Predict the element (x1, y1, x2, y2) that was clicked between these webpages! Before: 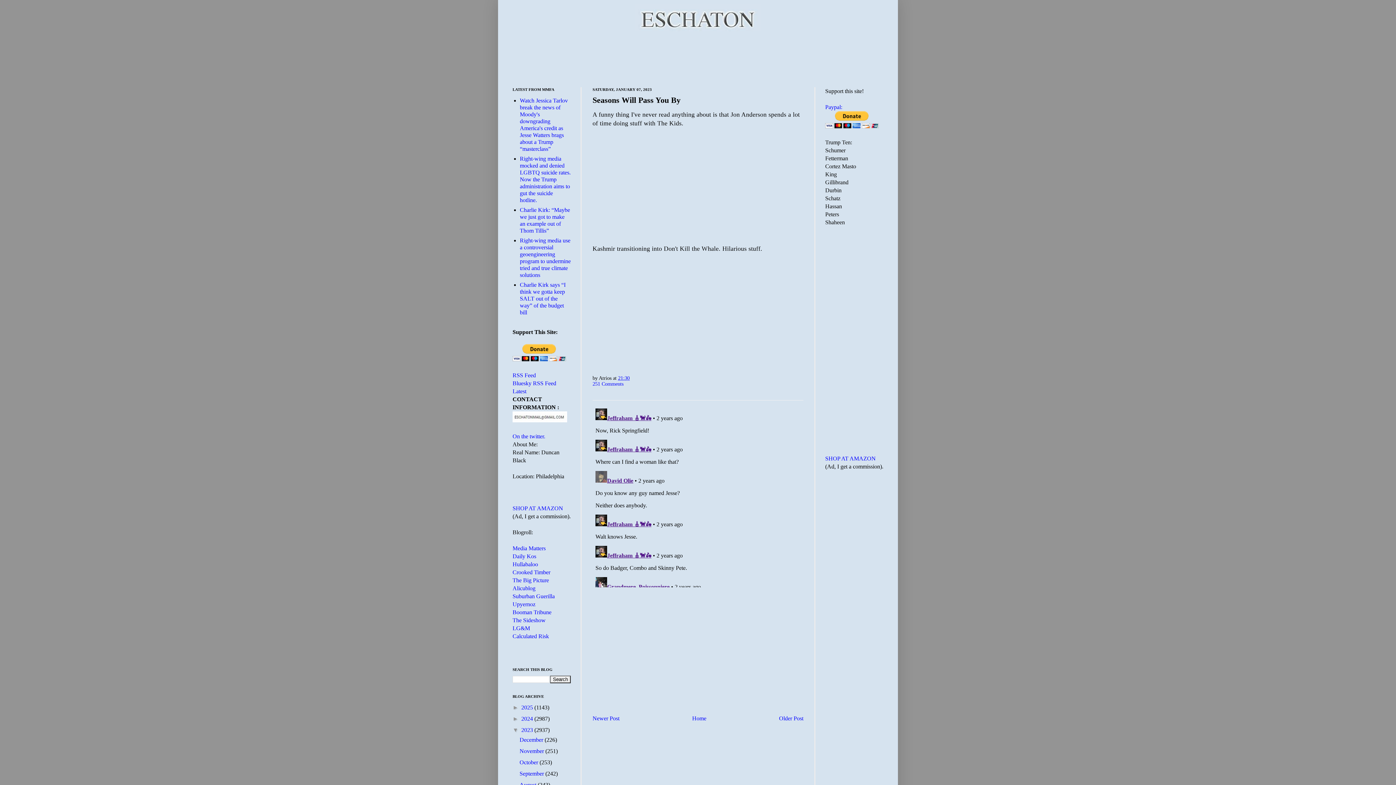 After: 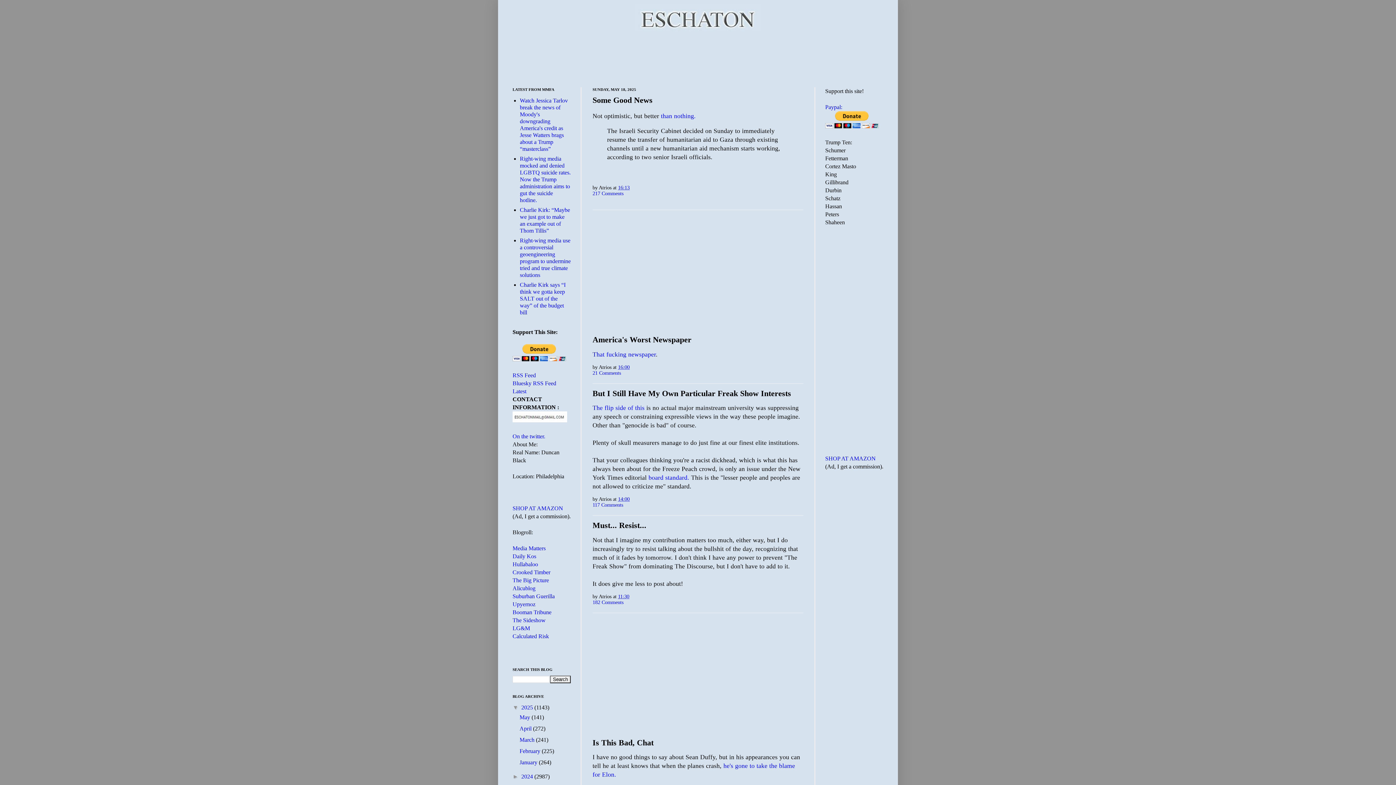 Action: label: 2025  bbox: (521, 704, 534, 710)